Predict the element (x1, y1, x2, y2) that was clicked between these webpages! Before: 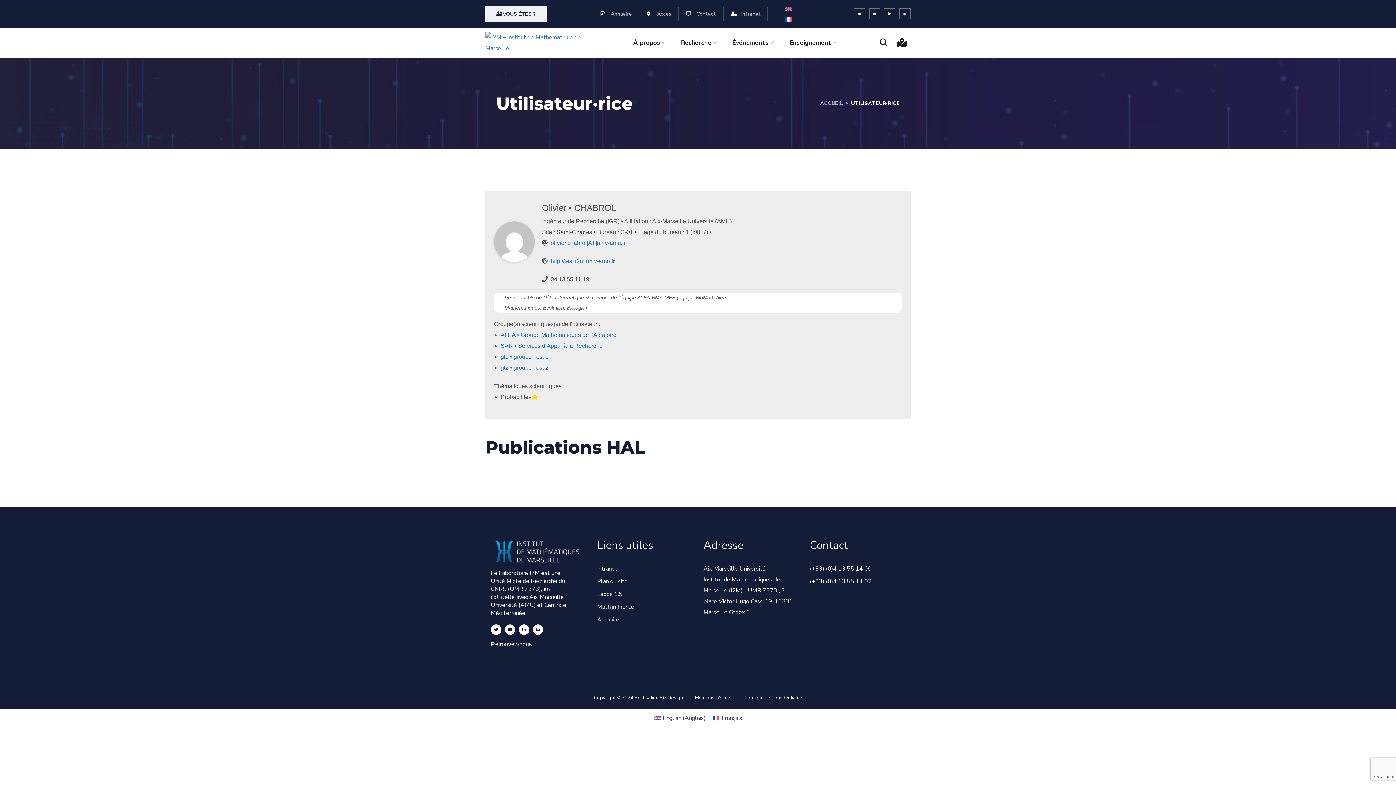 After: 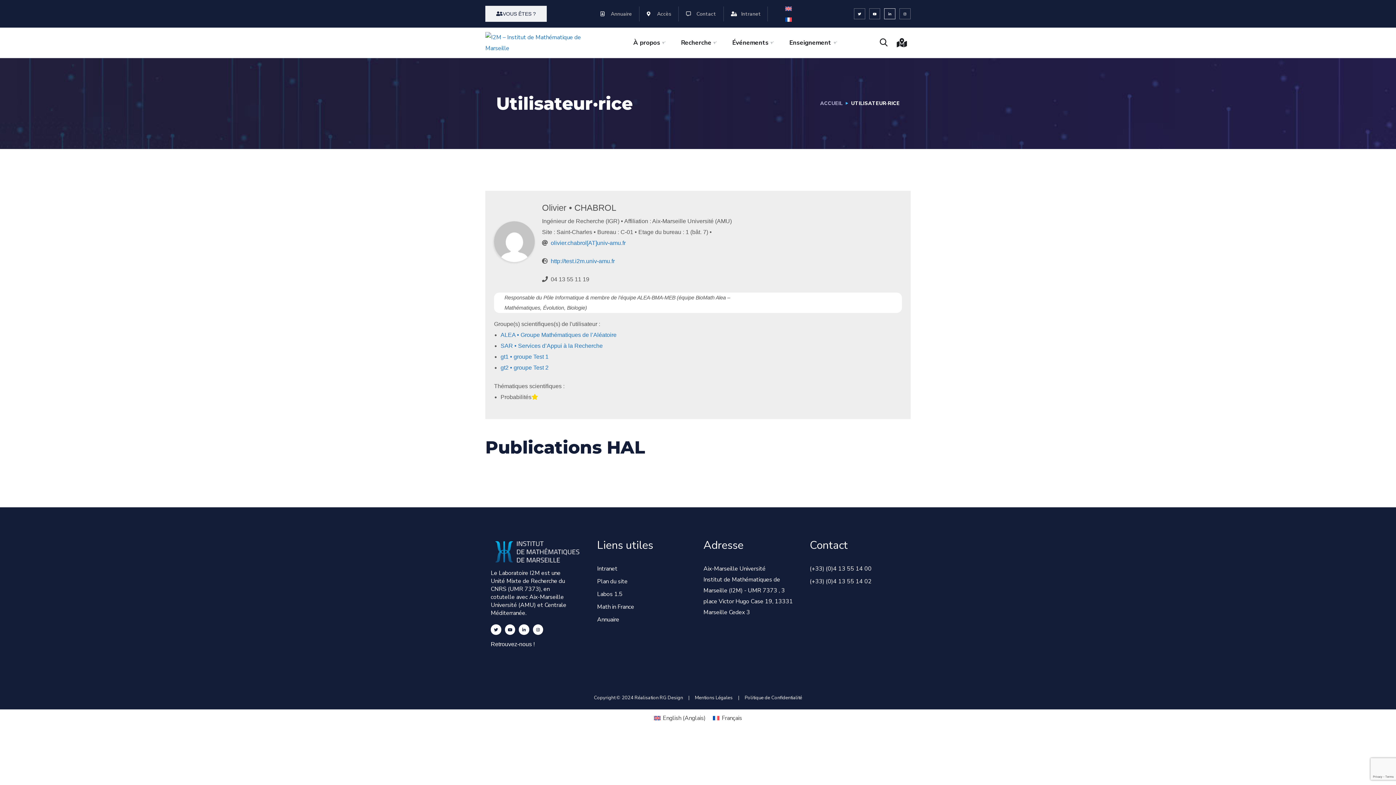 Action: bbox: (884, 8, 895, 19) label: Linkedin-in